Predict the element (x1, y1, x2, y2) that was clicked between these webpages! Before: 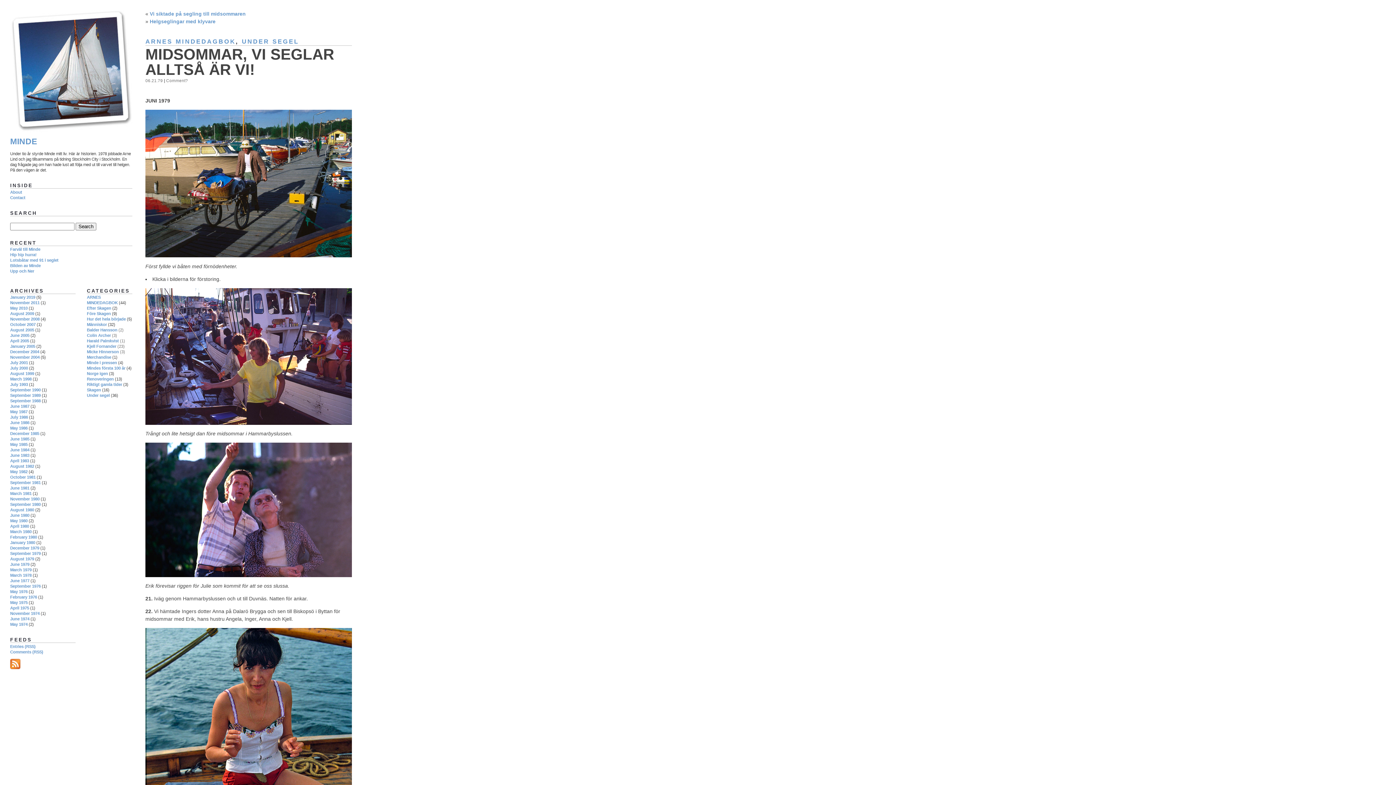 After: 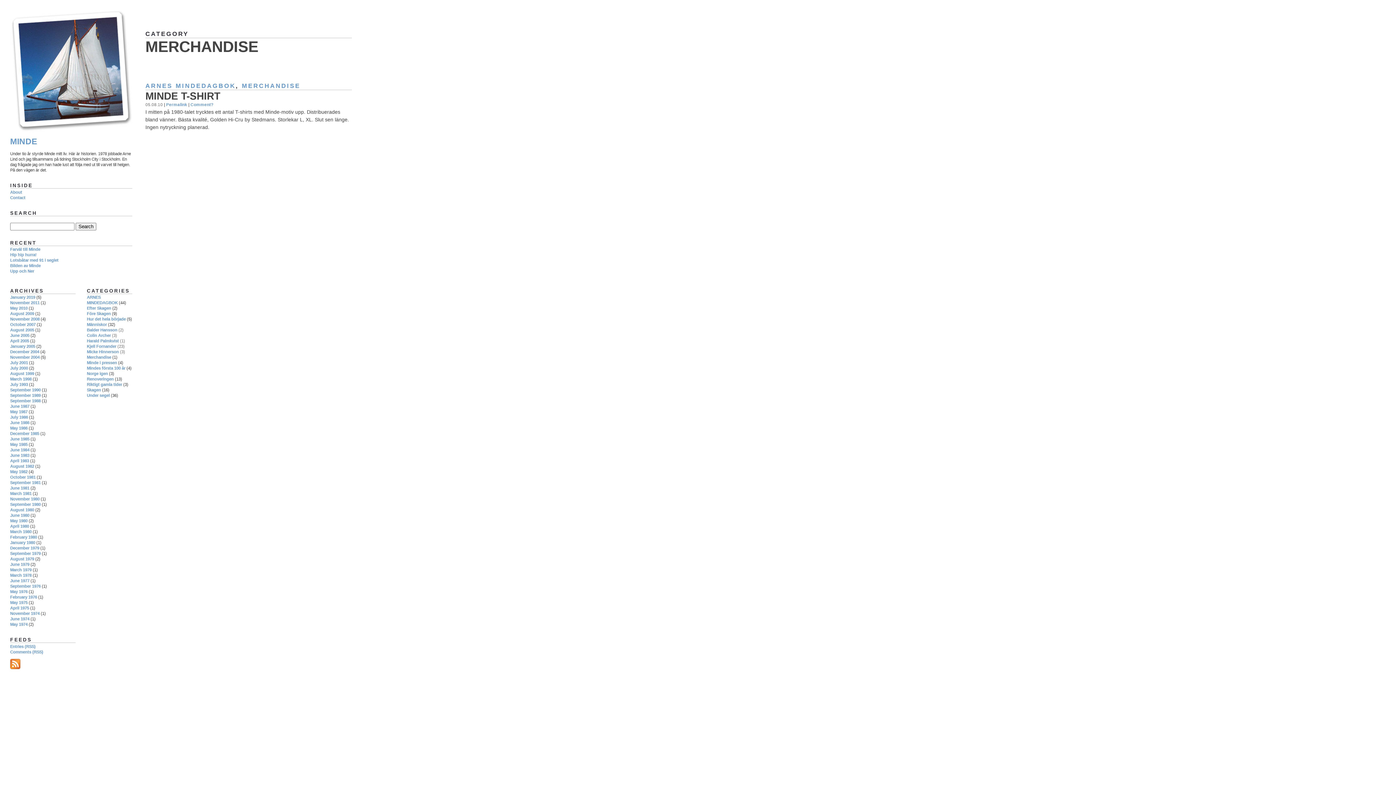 Action: bbox: (86, 355, 111, 359) label: Merchandise